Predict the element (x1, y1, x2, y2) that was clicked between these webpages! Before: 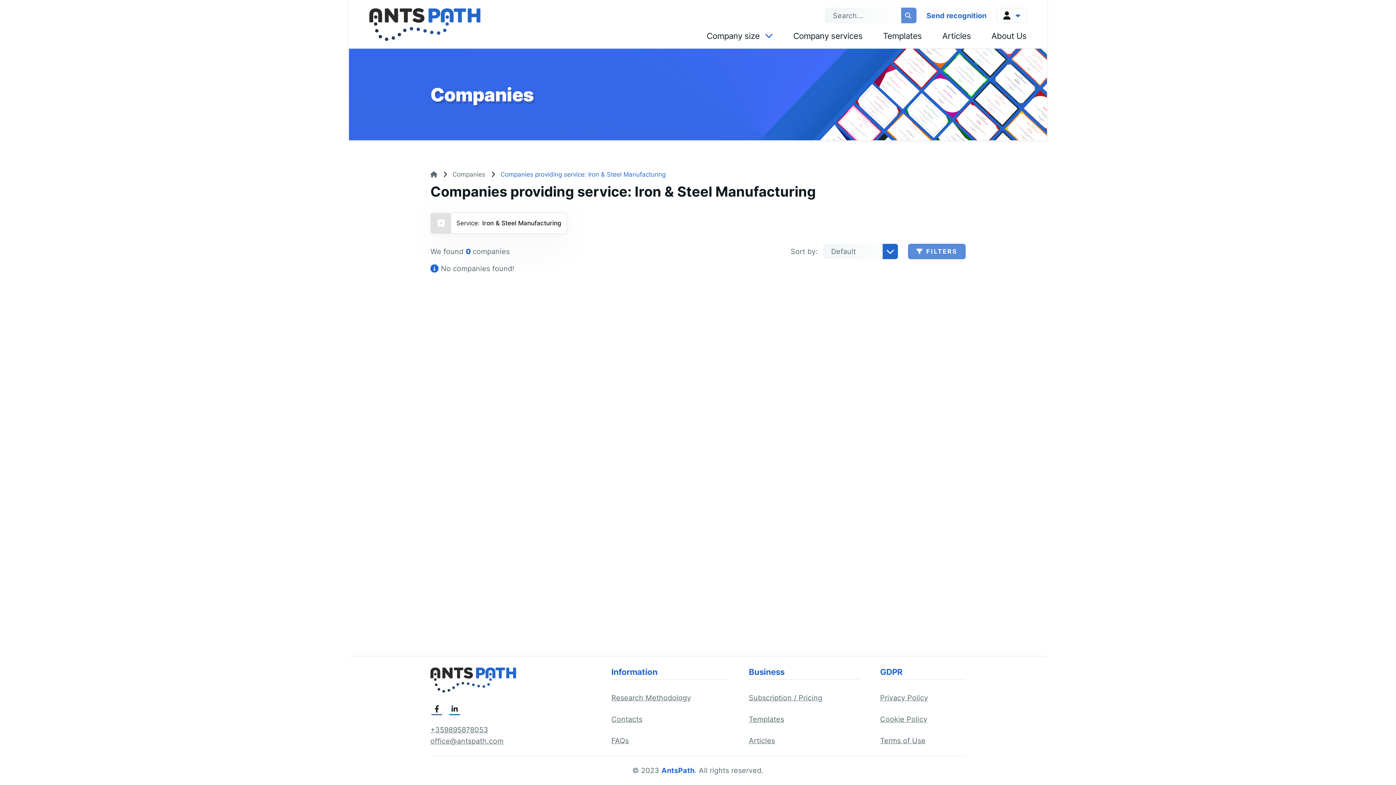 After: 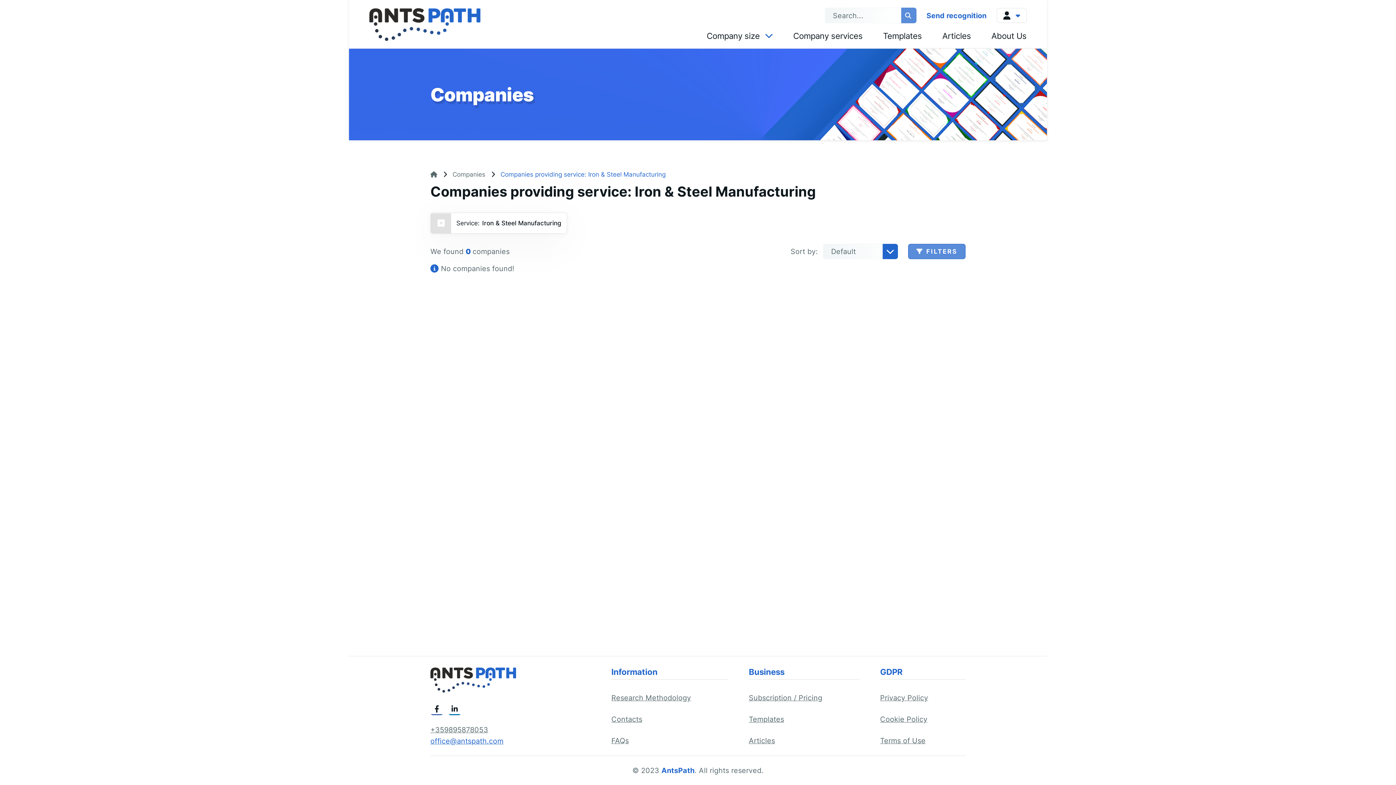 Action: bbox: (430, 736, 503, 745) label: office@antspath.com